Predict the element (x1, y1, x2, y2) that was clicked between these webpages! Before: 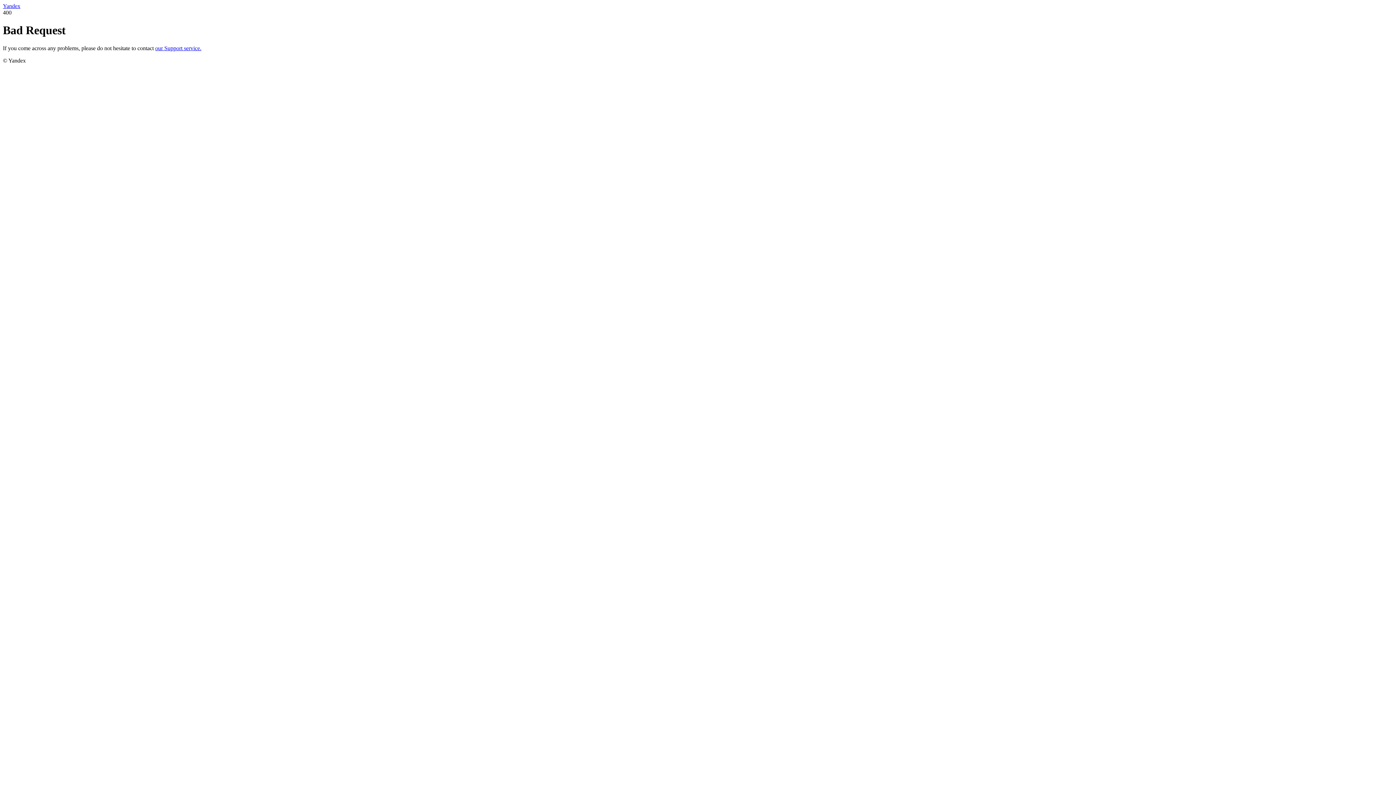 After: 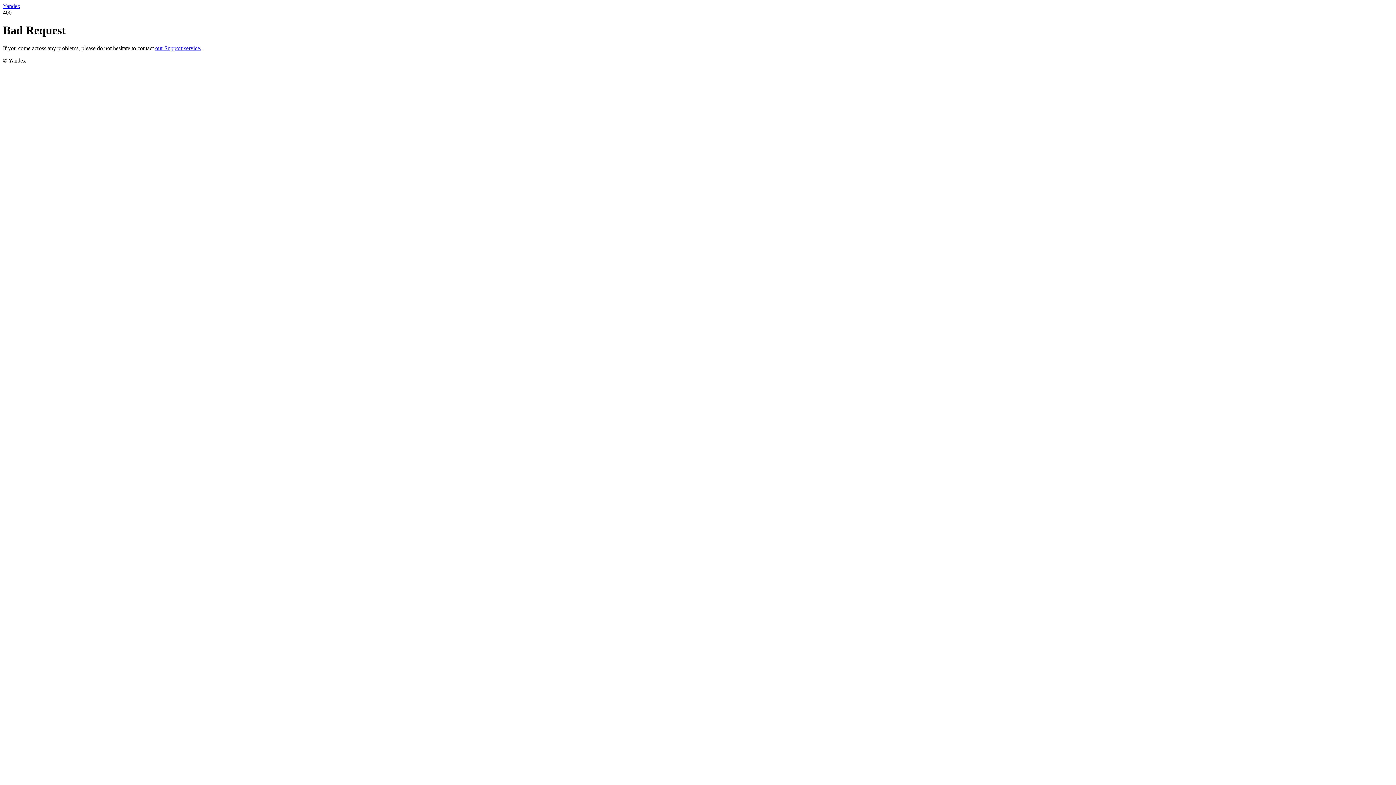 Action: bbox: (2, 2, 20, 9) label: Yandex